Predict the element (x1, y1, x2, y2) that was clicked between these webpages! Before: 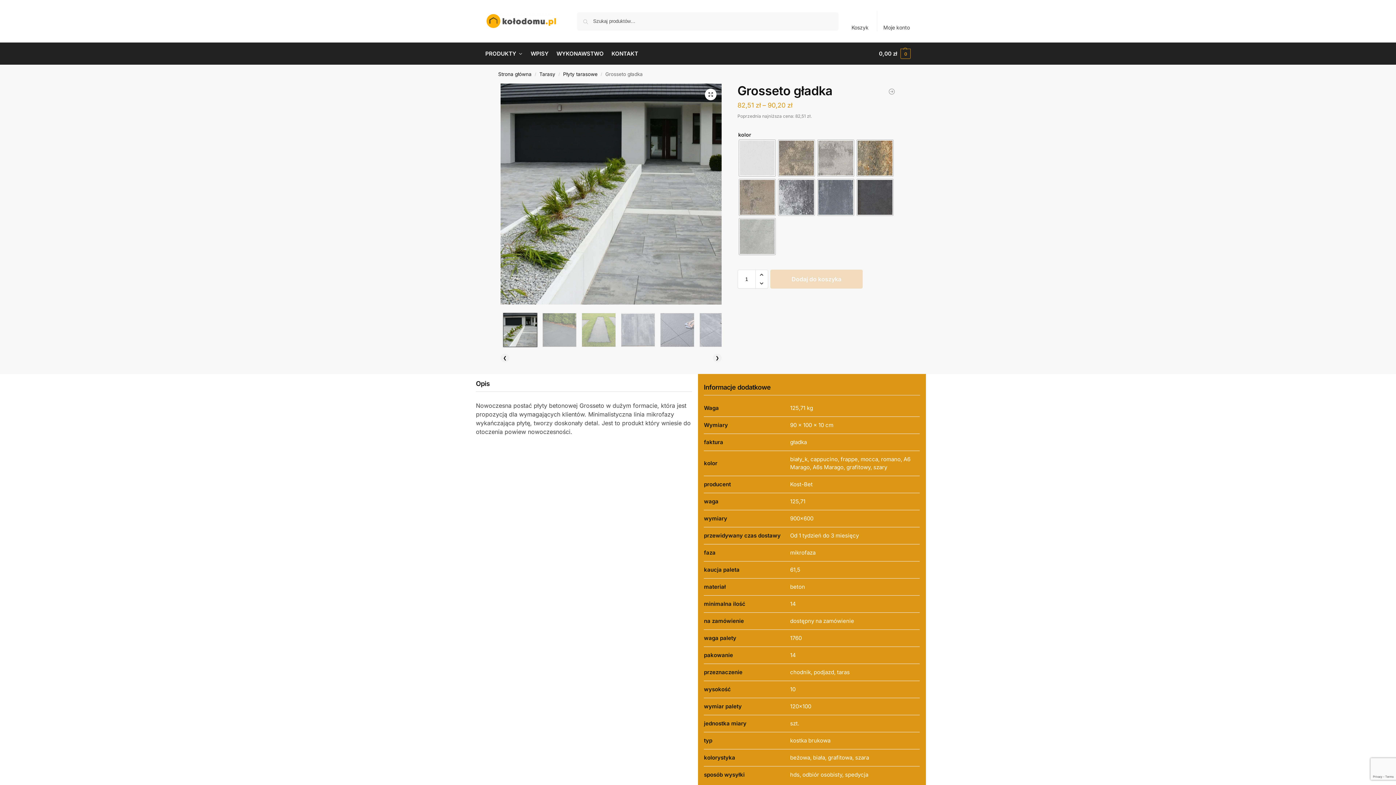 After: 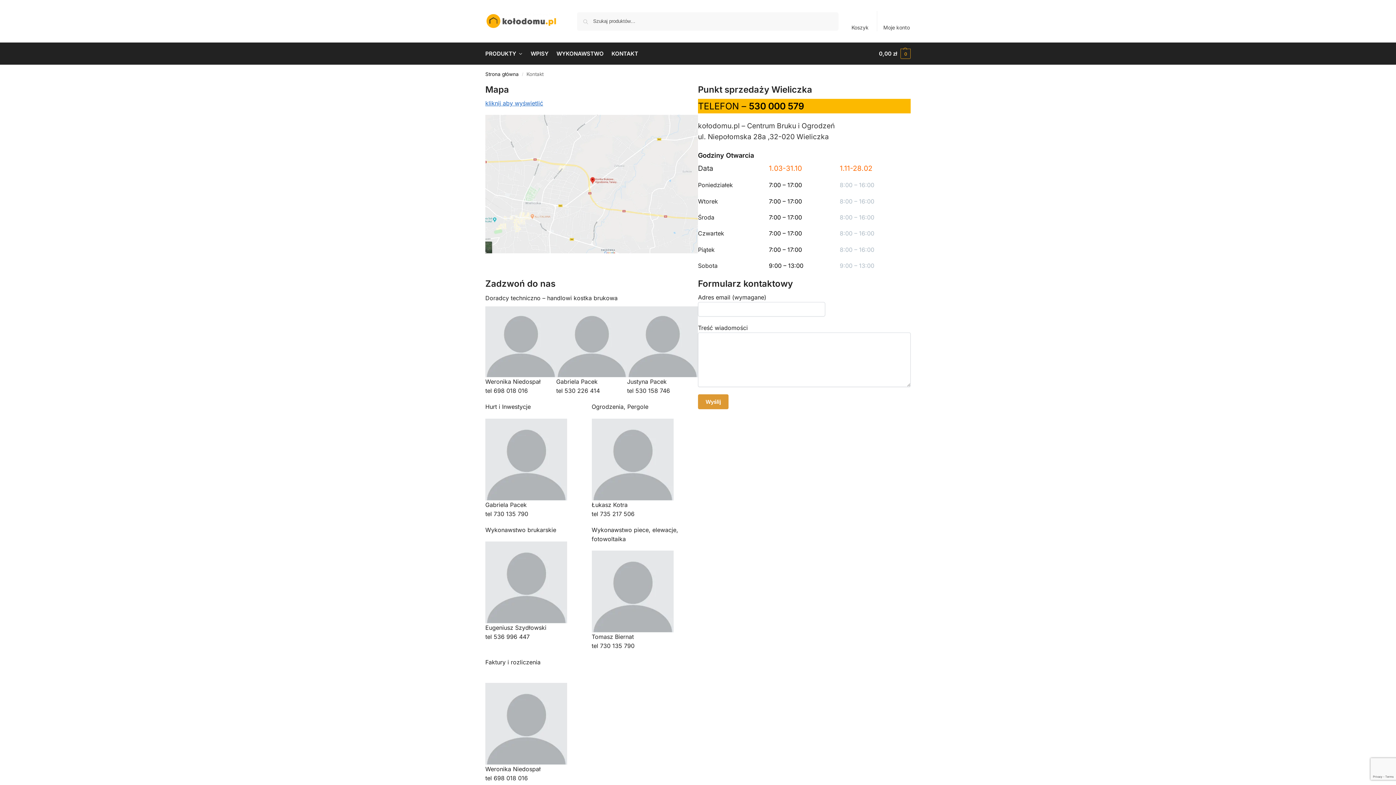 Action: label: KONTAKT bbox: (608, 42, 641, 64)